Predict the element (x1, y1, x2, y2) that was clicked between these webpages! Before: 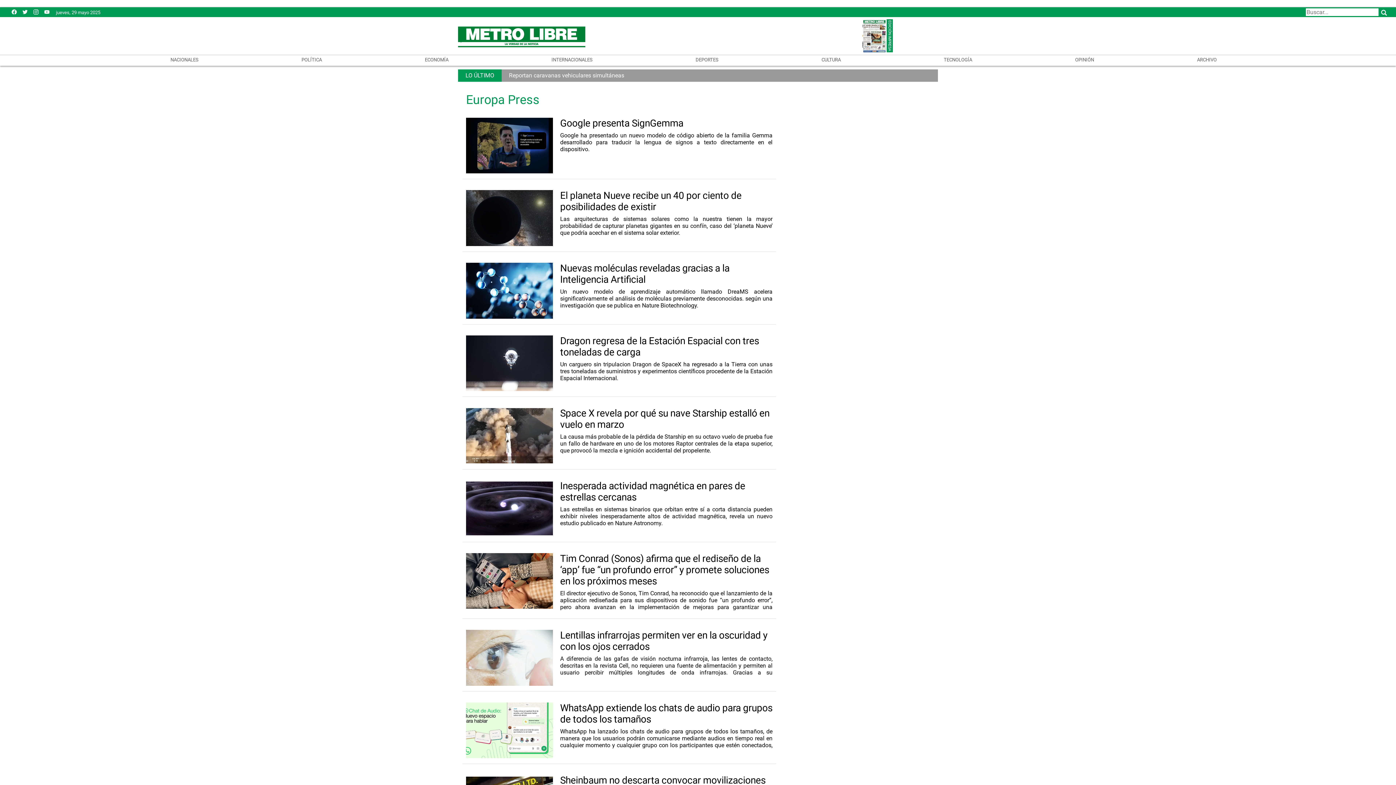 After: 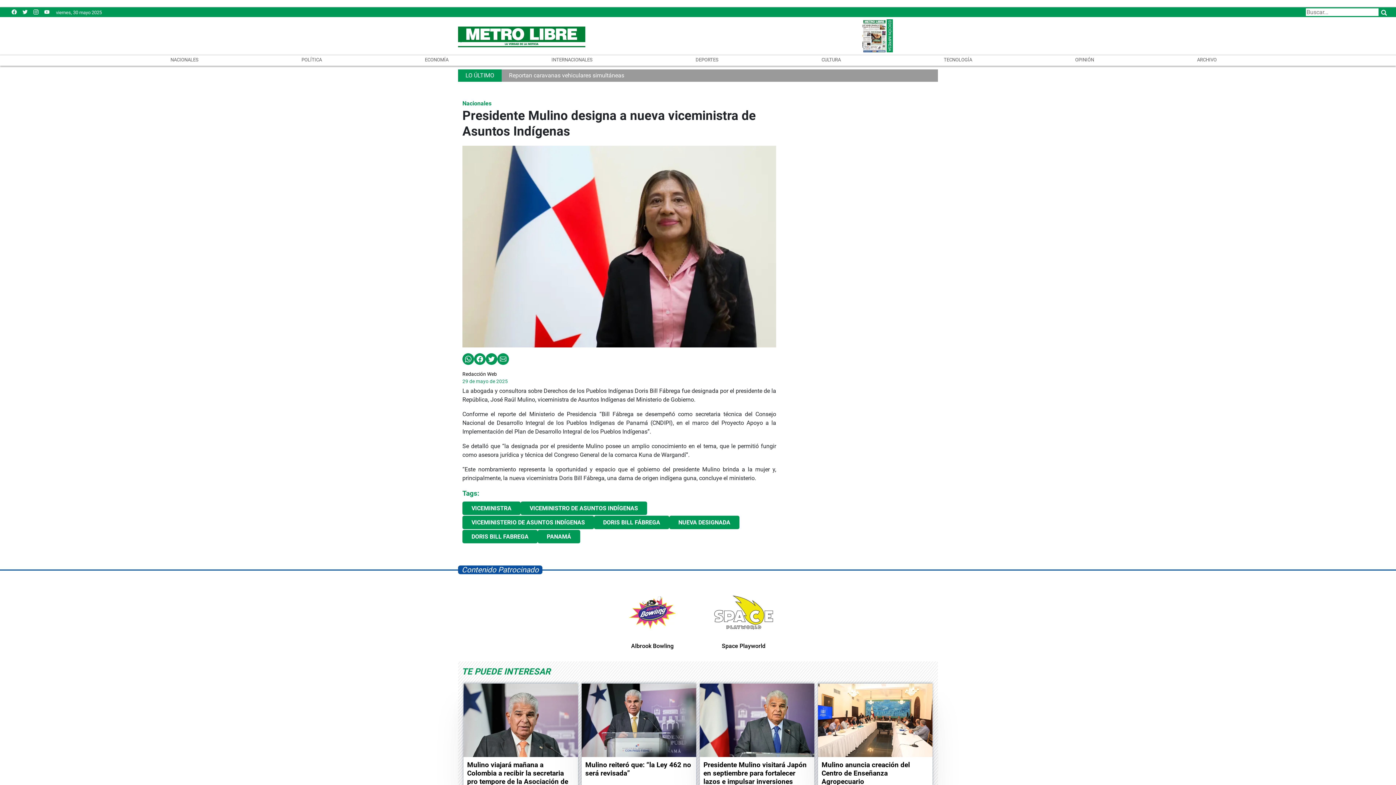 Action: label: Nueva viceministra de Asuntos Indígenas bbox: (552, 71, 658, 78)